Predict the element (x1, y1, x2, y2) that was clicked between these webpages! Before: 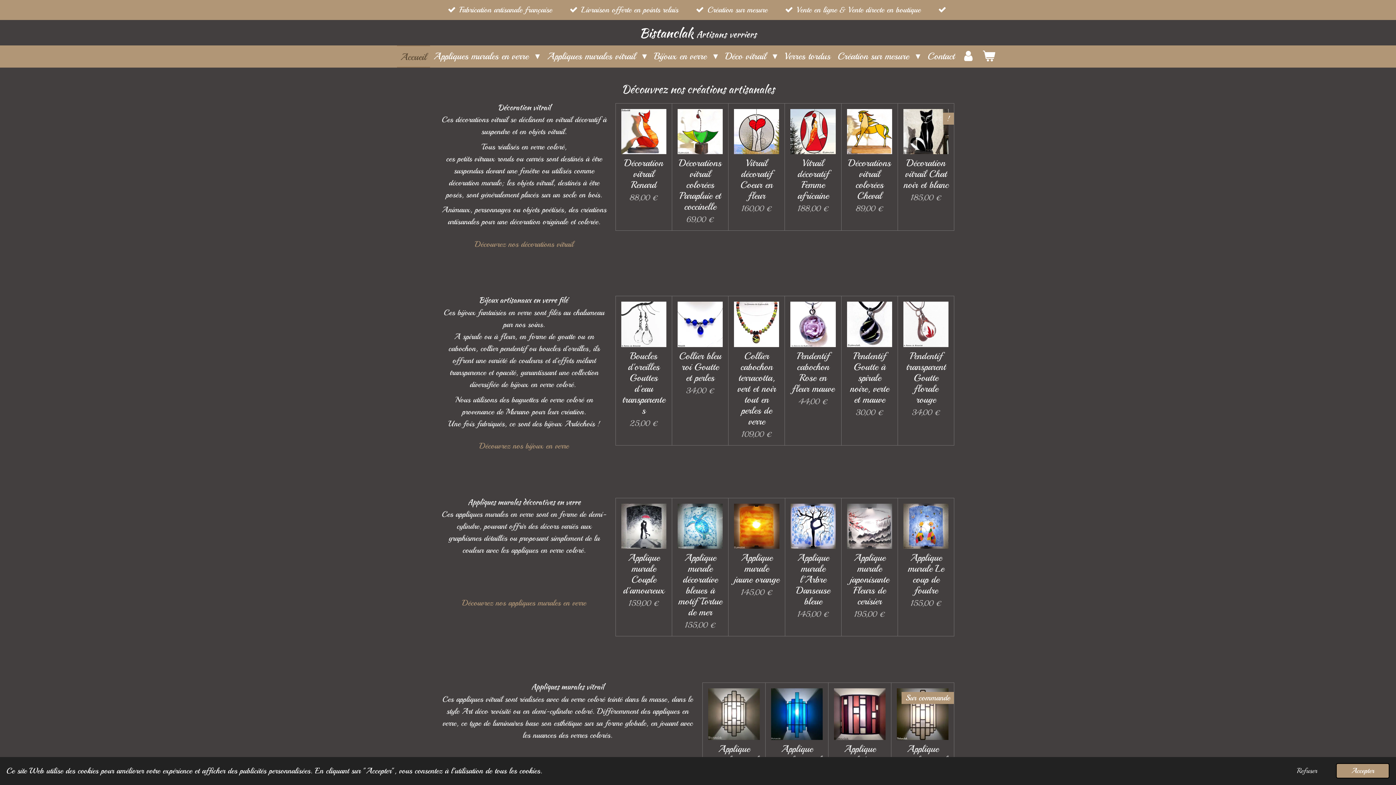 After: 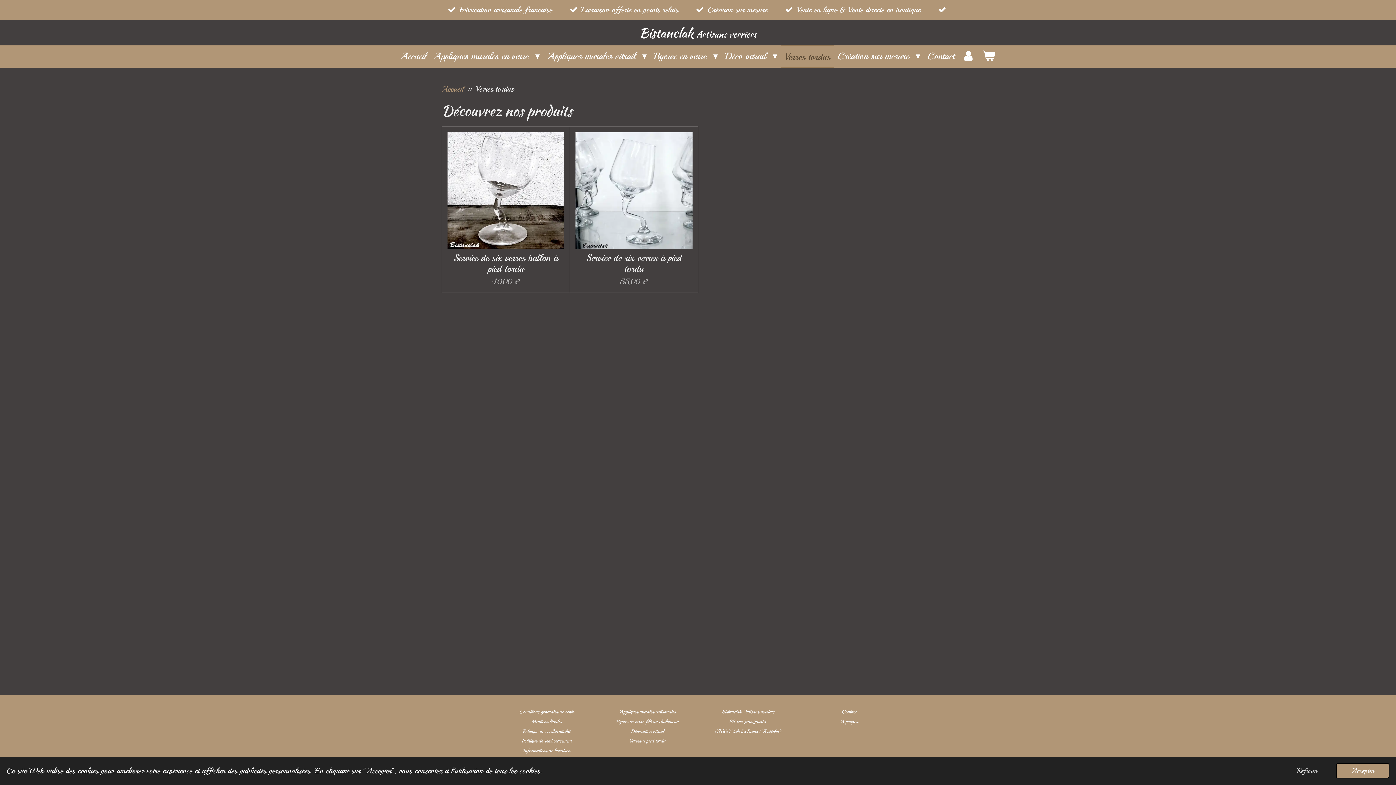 Action: bbox: (781, 45, 834, 66) label: Verres tordus